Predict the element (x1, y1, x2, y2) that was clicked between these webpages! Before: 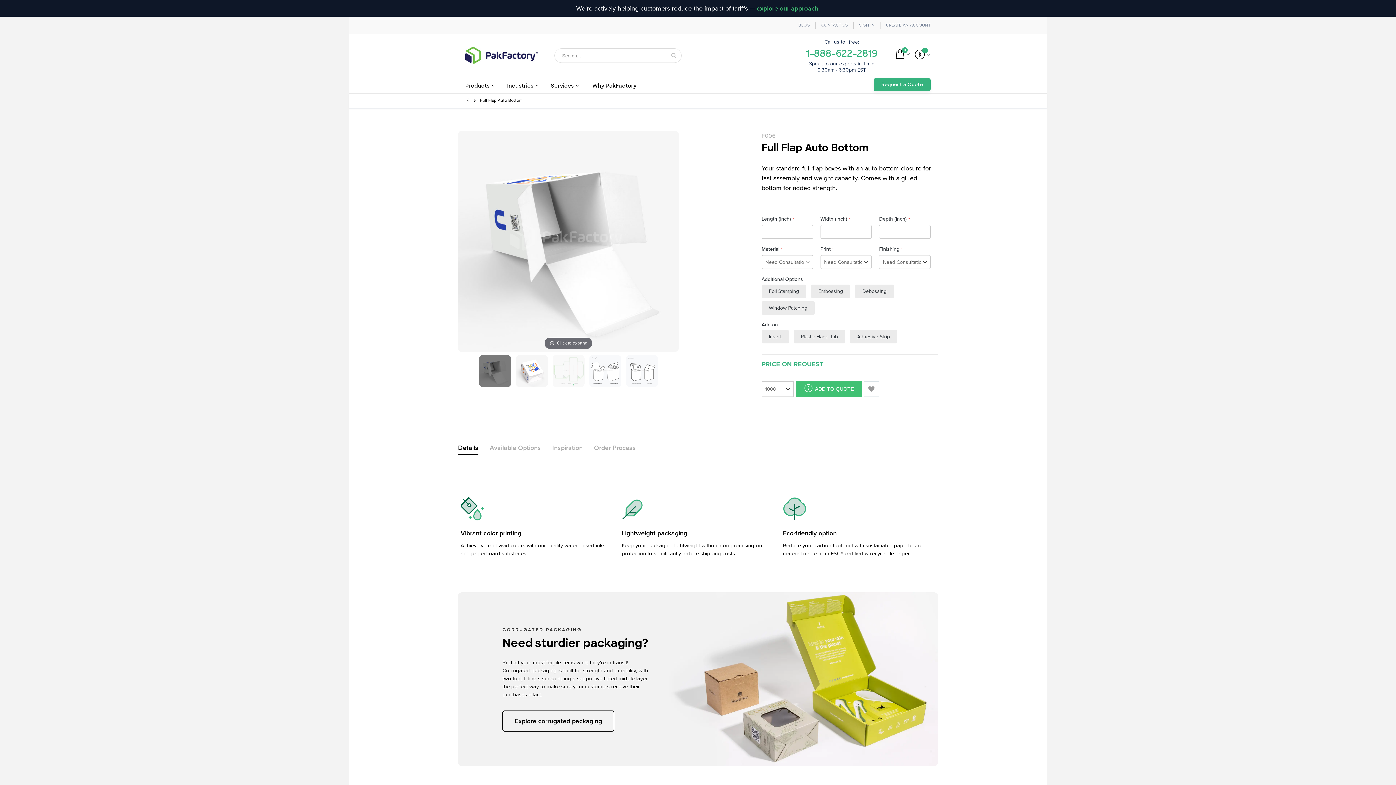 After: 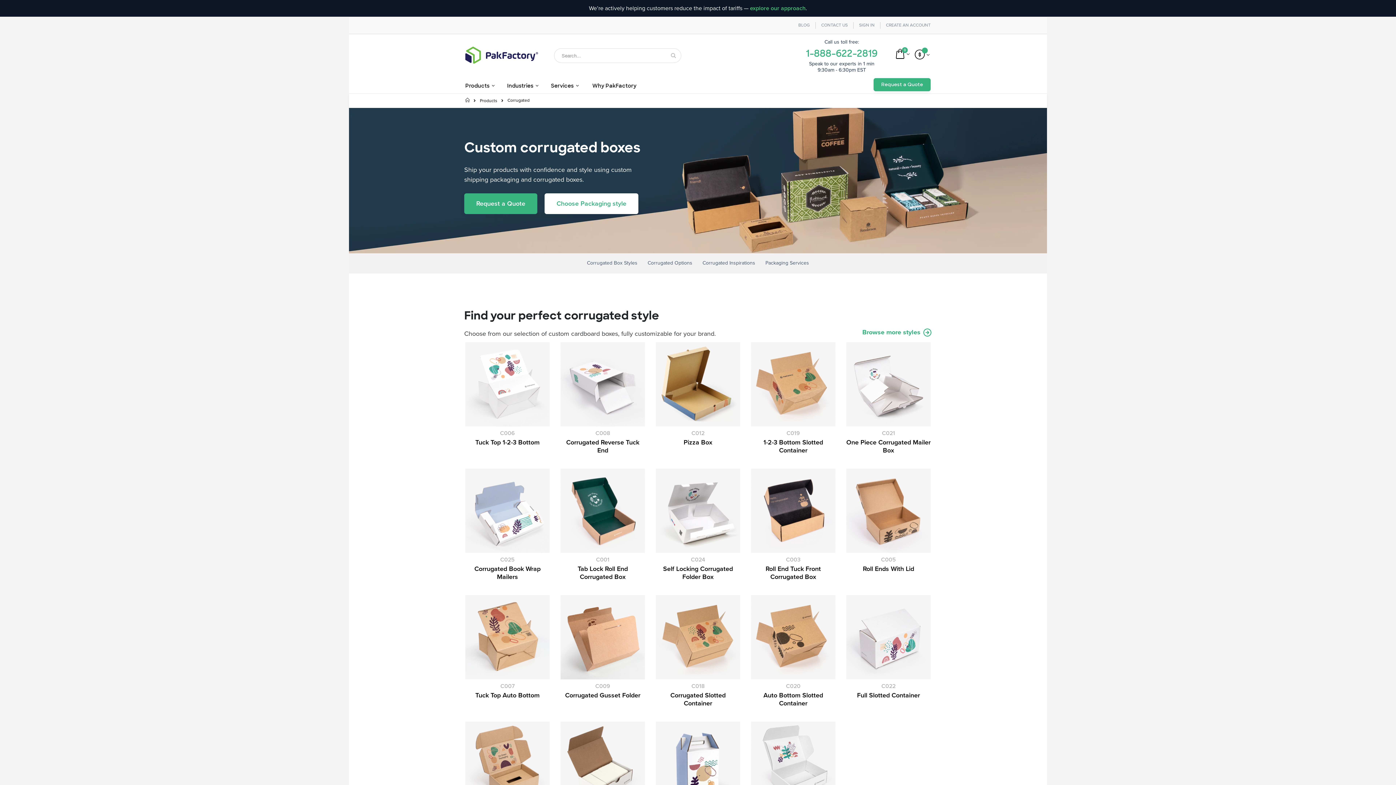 Action: label: Explore corrugated packaging bbox: (502, 711, 614, 732)